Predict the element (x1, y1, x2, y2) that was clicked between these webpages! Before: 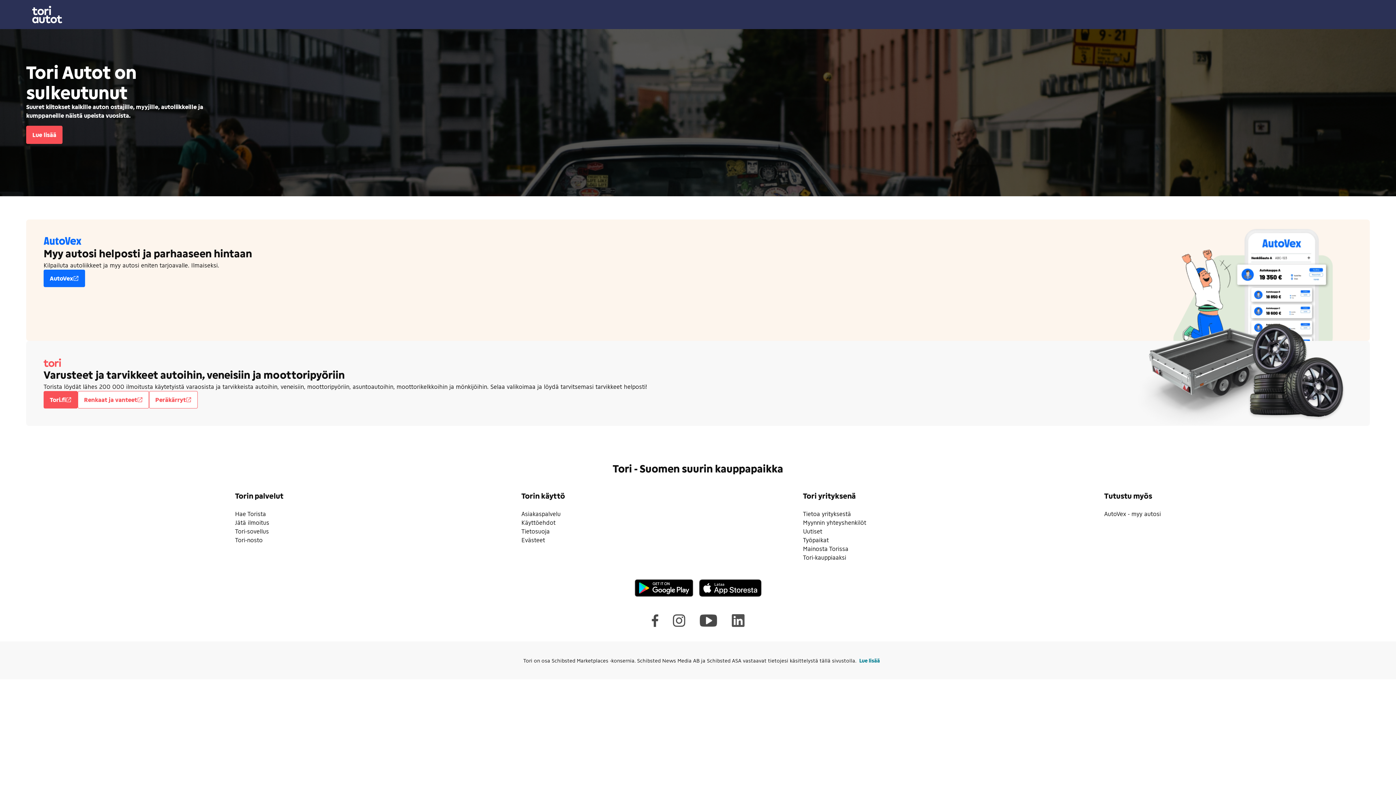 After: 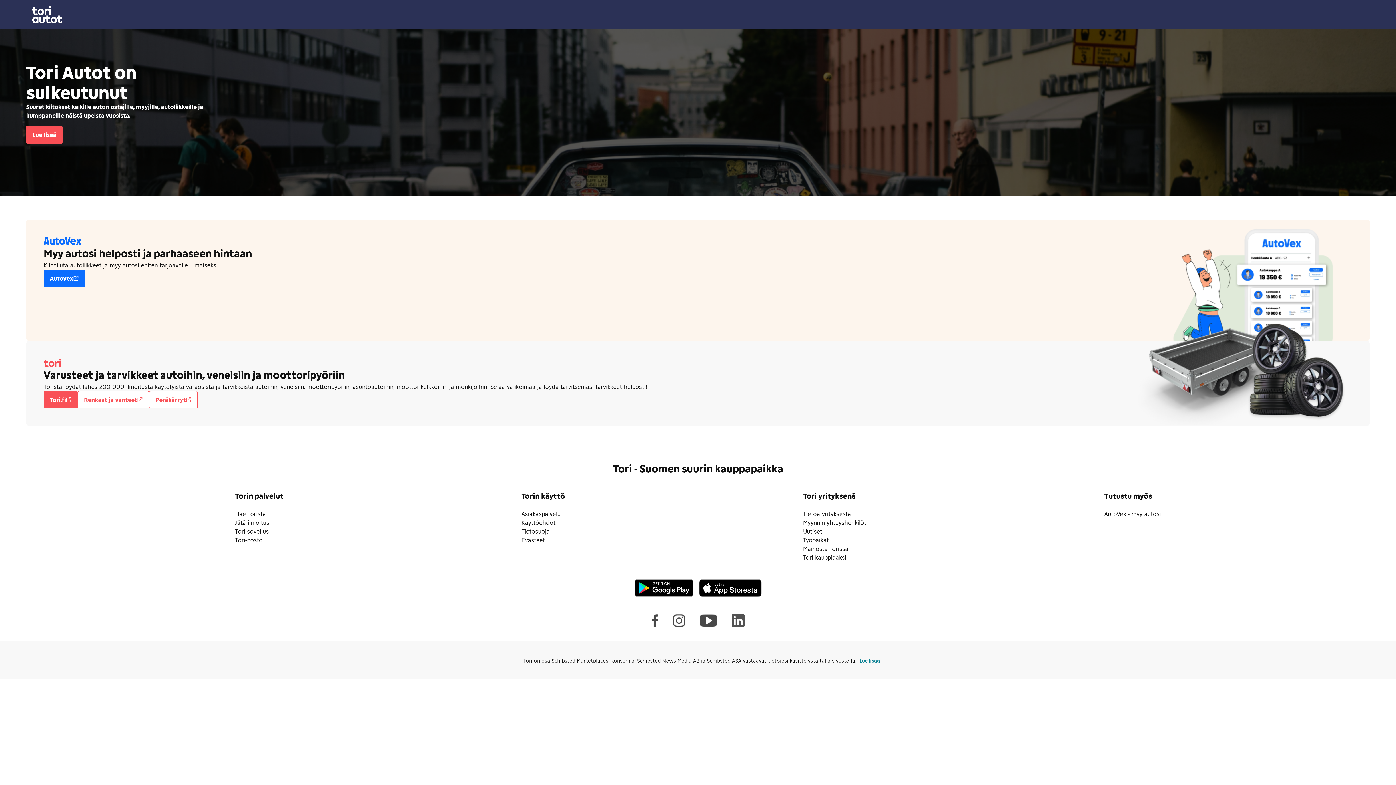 Action: label: Käyttöehdot bbox: (521, 519, 555, 526)